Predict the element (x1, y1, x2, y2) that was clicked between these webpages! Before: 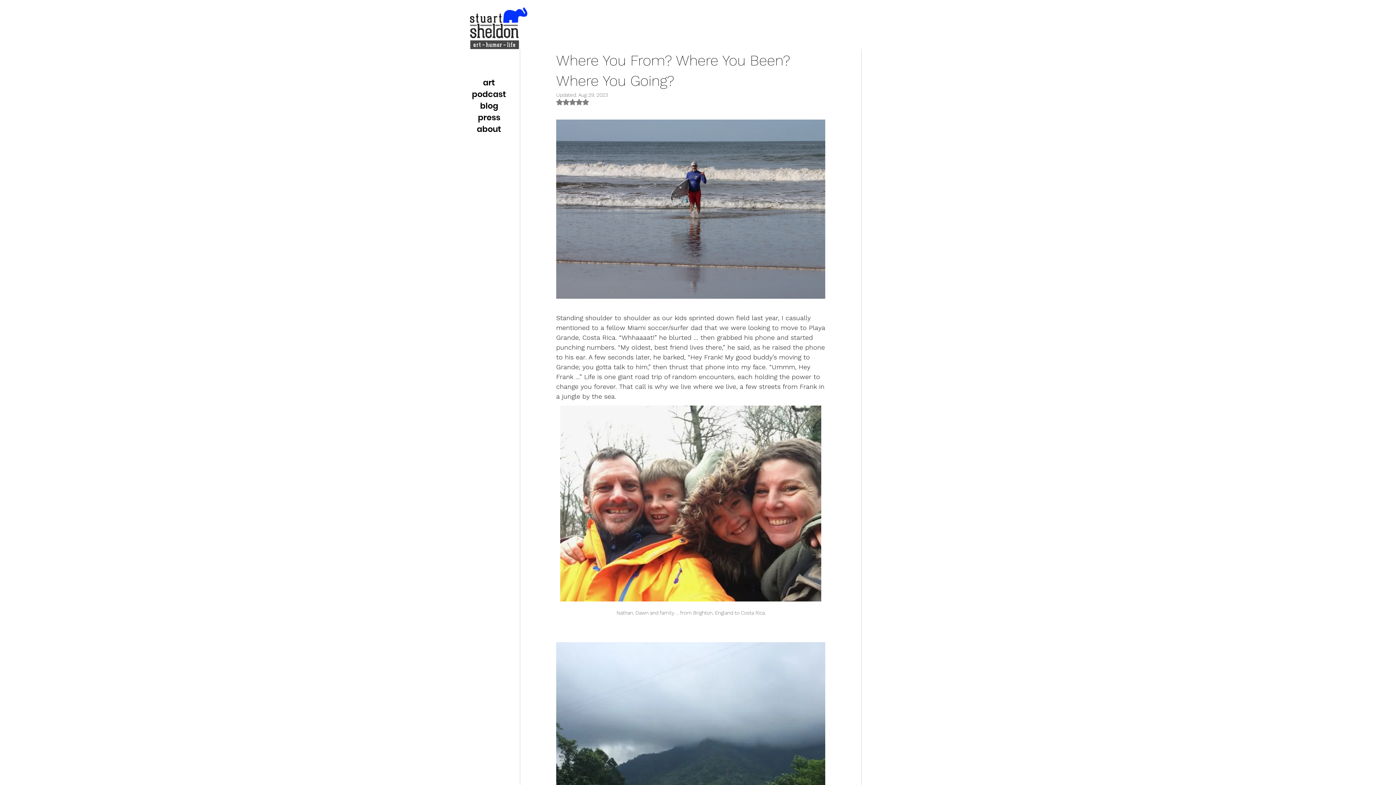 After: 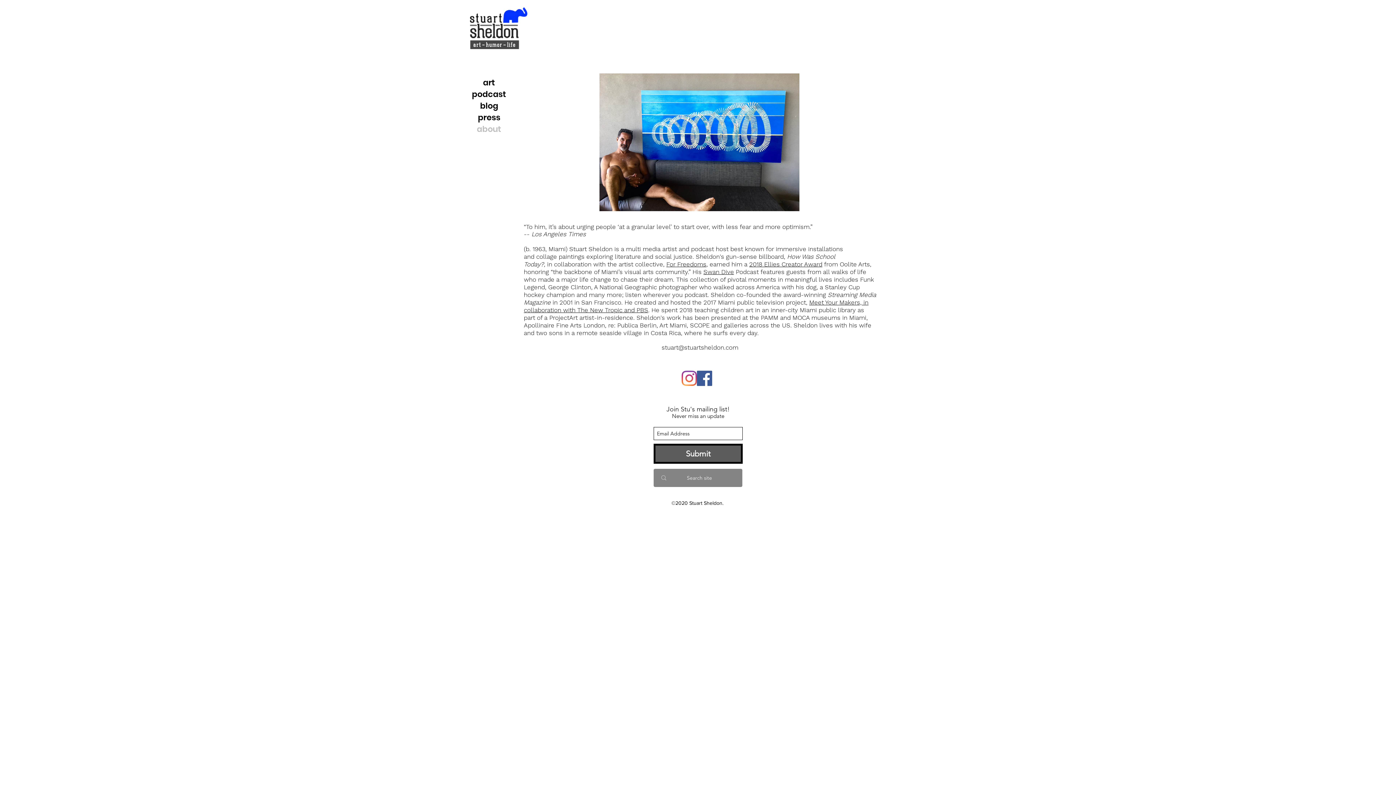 Action: label: about bbox: (450, 123, 527, 135)